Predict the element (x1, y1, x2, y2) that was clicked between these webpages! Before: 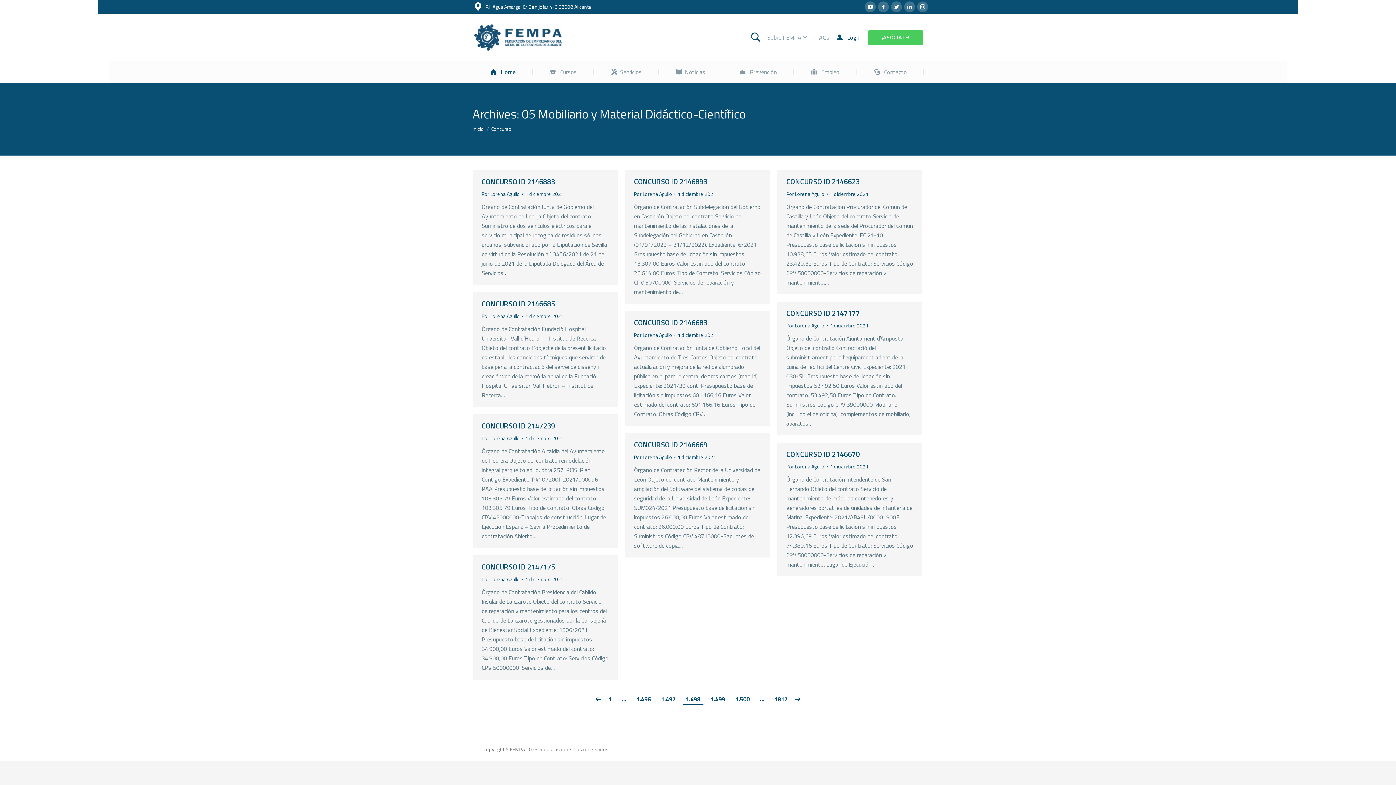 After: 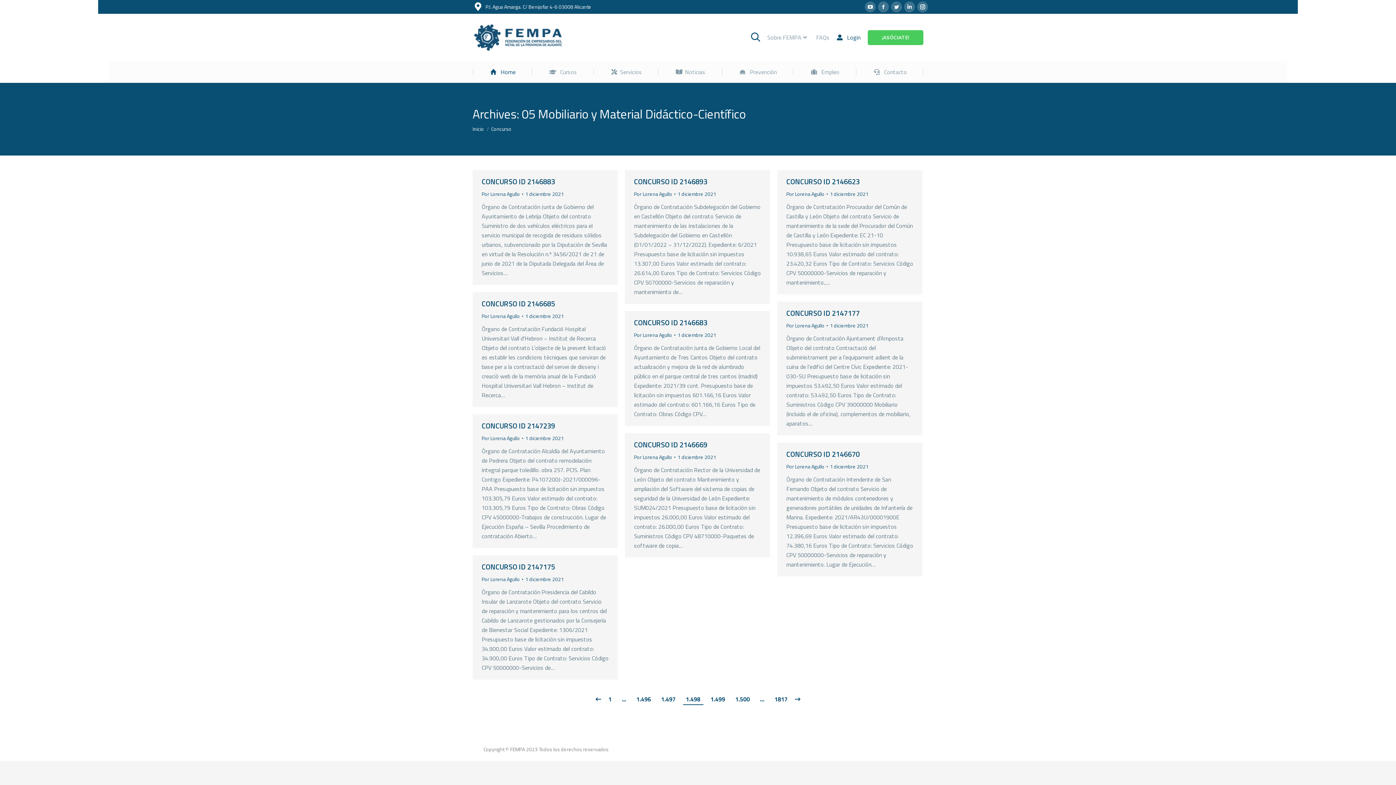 Action: label: 1.498 bbox: (683, 694, 703, 704)